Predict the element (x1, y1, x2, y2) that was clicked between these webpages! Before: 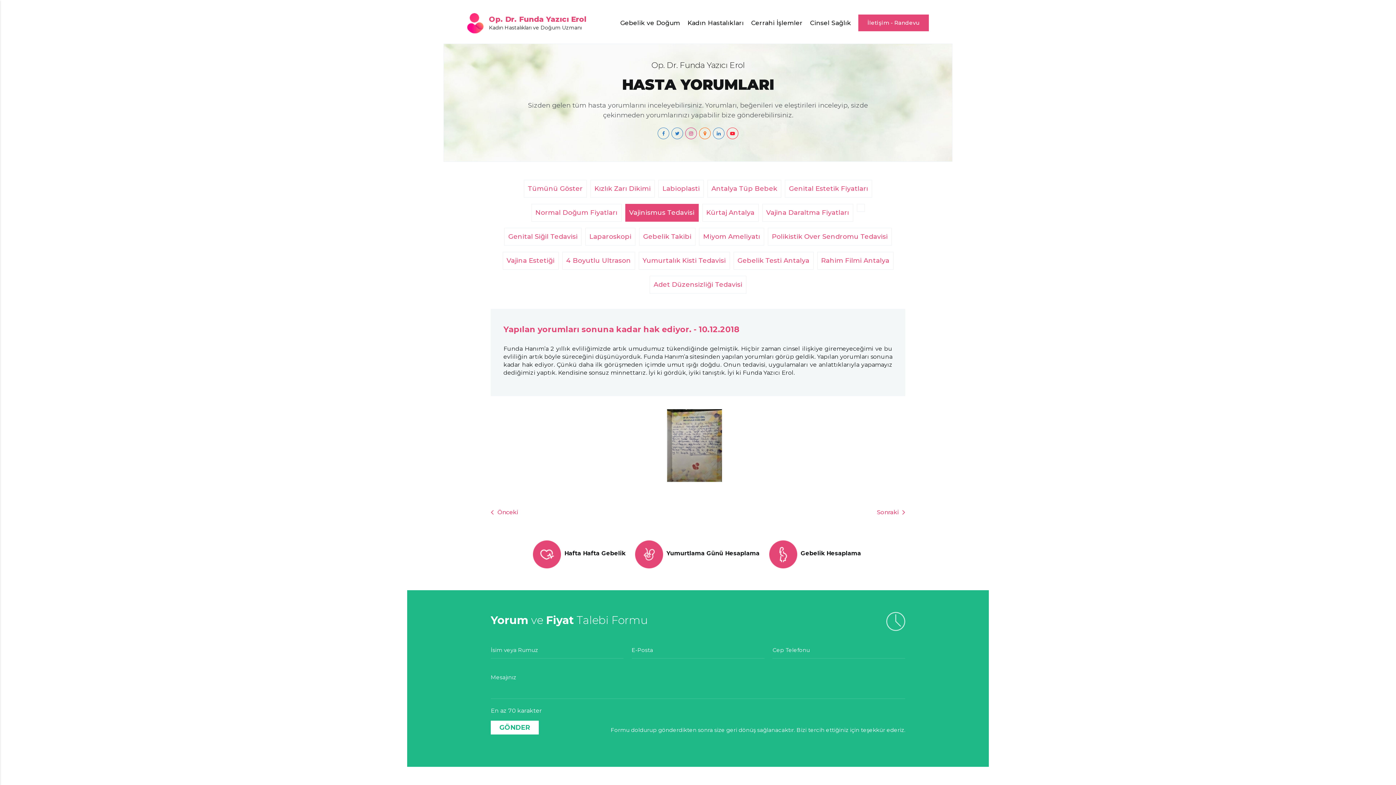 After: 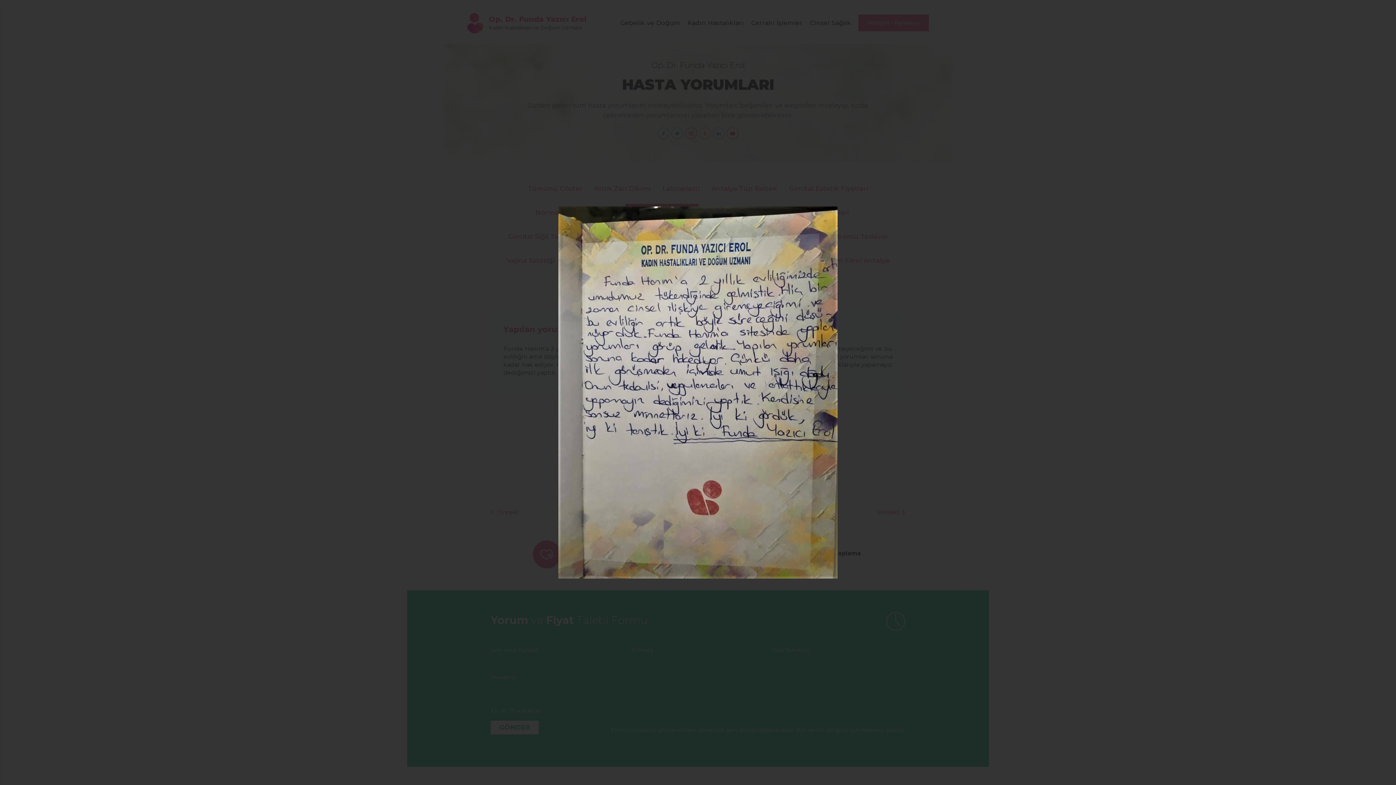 Action: bbox: (666, 477, 722, 484)